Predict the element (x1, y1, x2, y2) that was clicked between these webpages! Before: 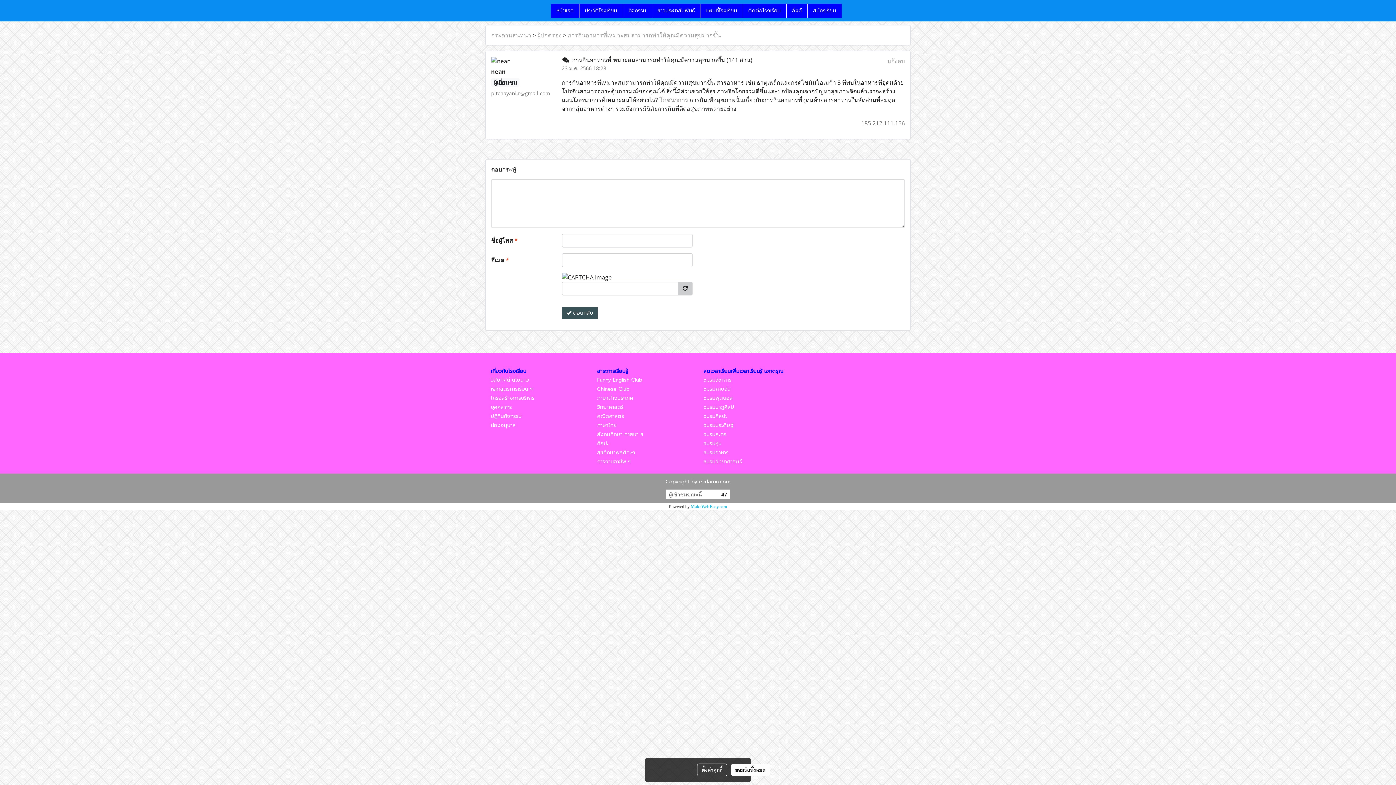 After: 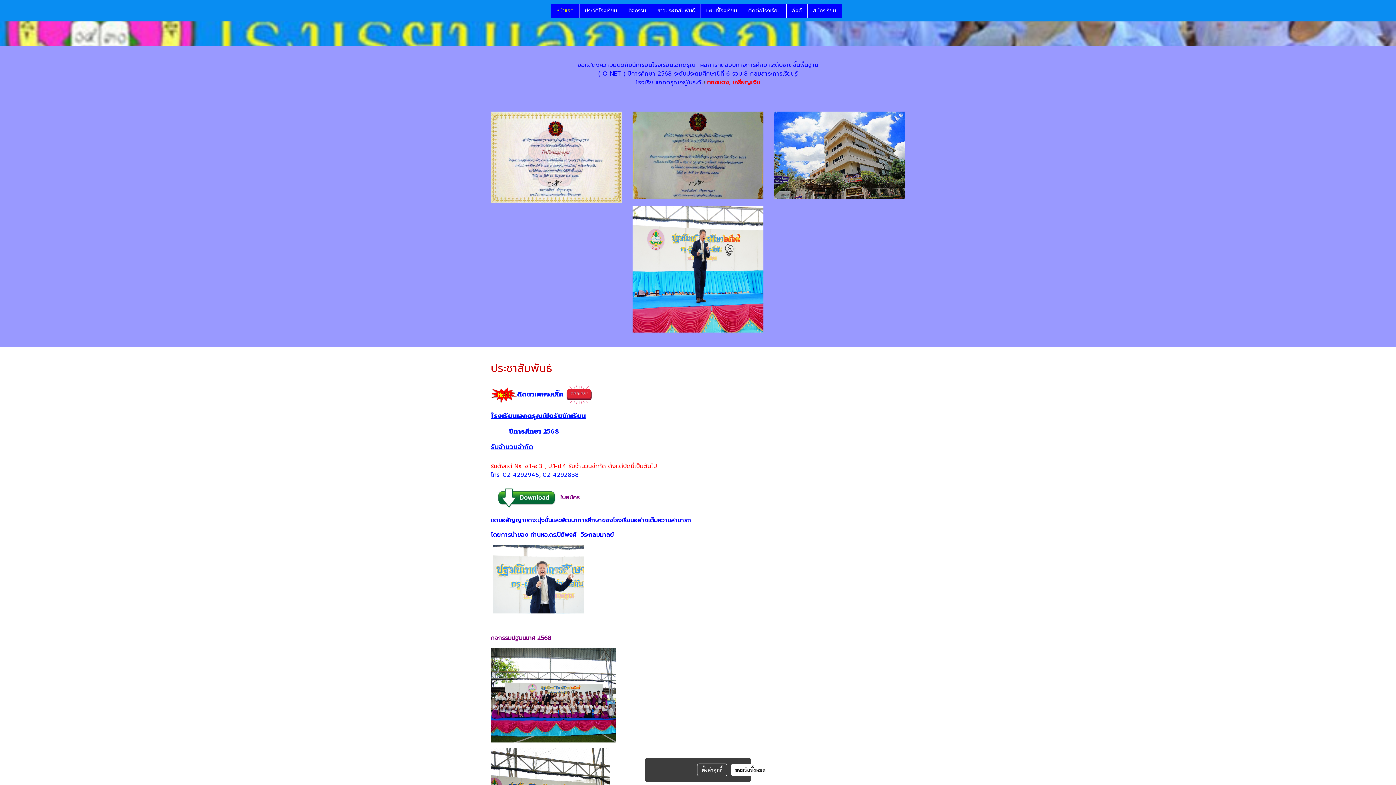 Action: bbox: (551, 3, 579, 17) label: หน้าแรก